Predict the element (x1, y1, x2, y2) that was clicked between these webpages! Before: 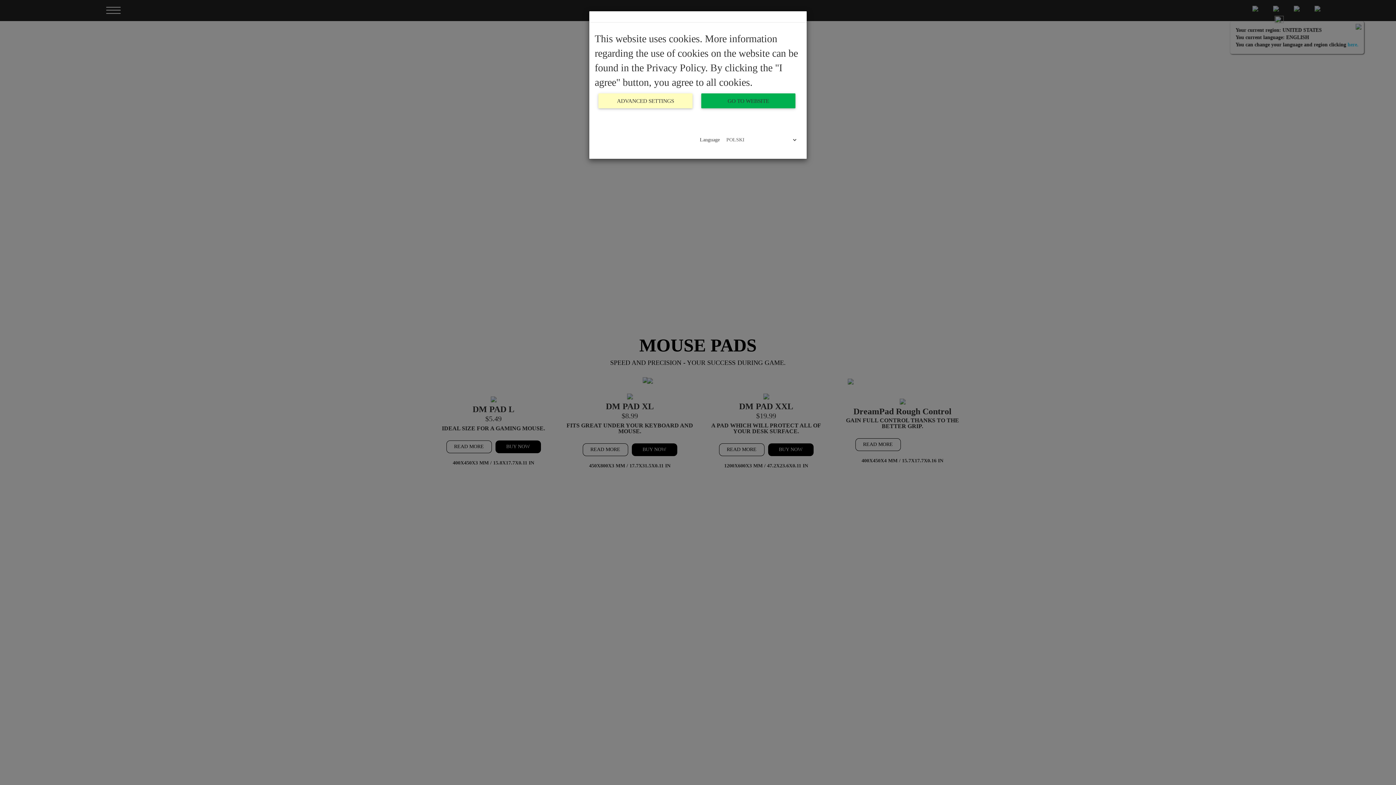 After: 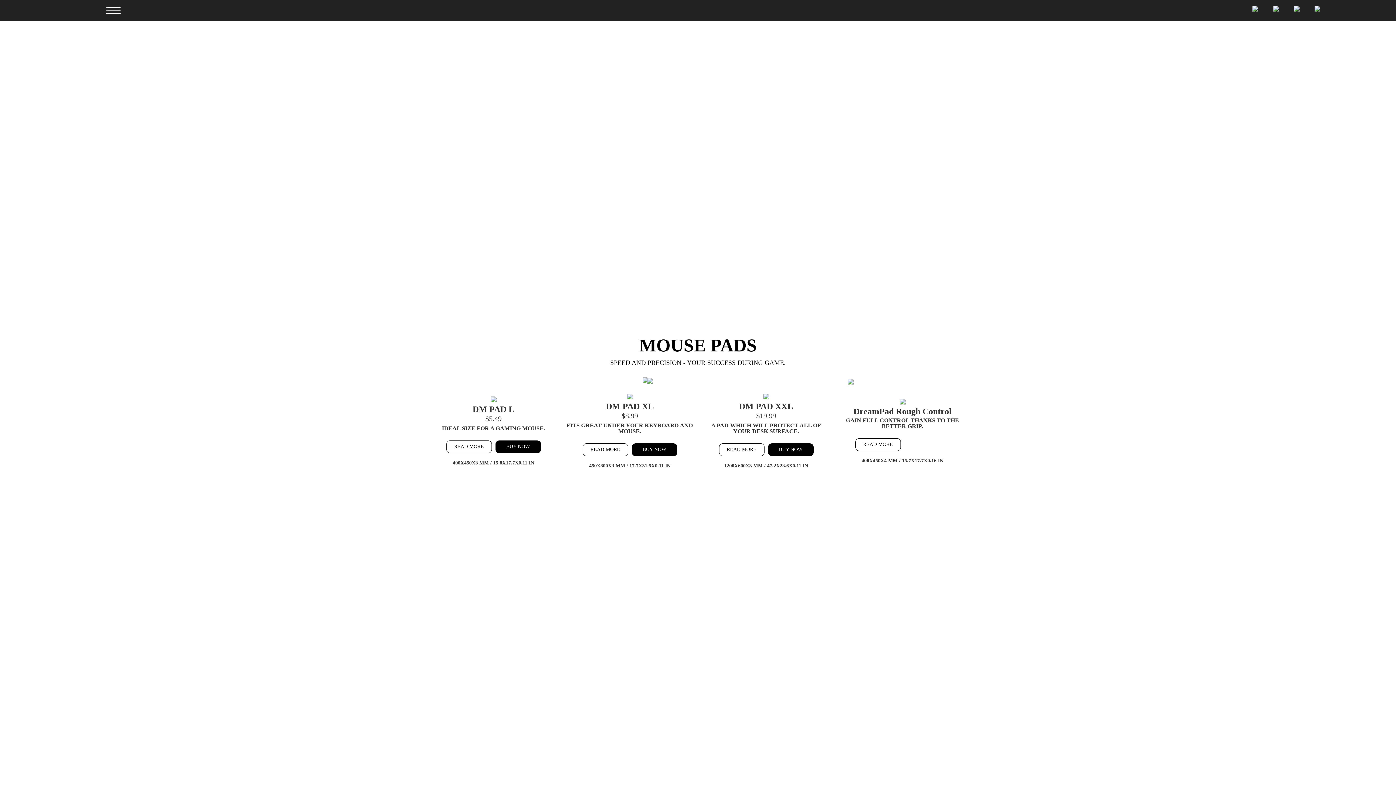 Action: bbox: (701, 93, 795, 108) label: Close